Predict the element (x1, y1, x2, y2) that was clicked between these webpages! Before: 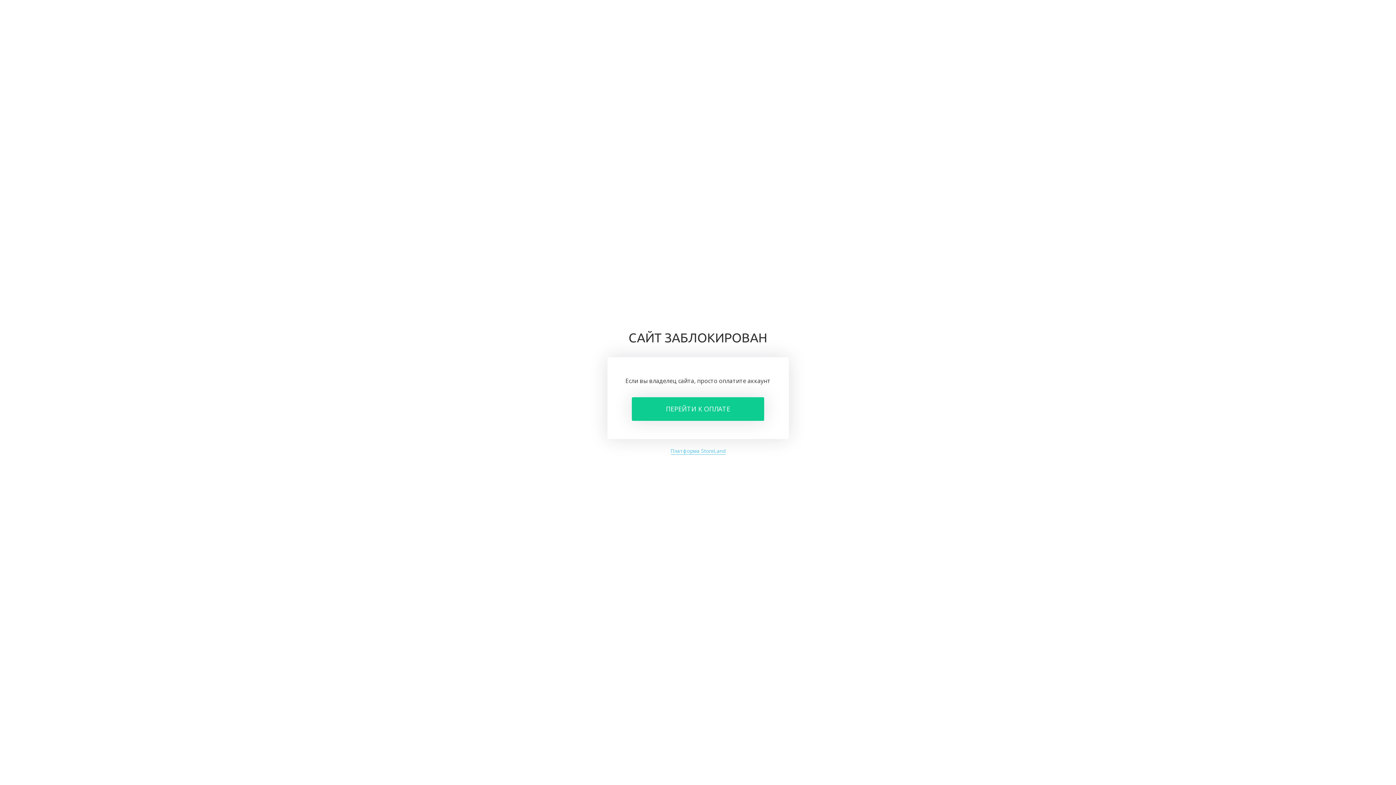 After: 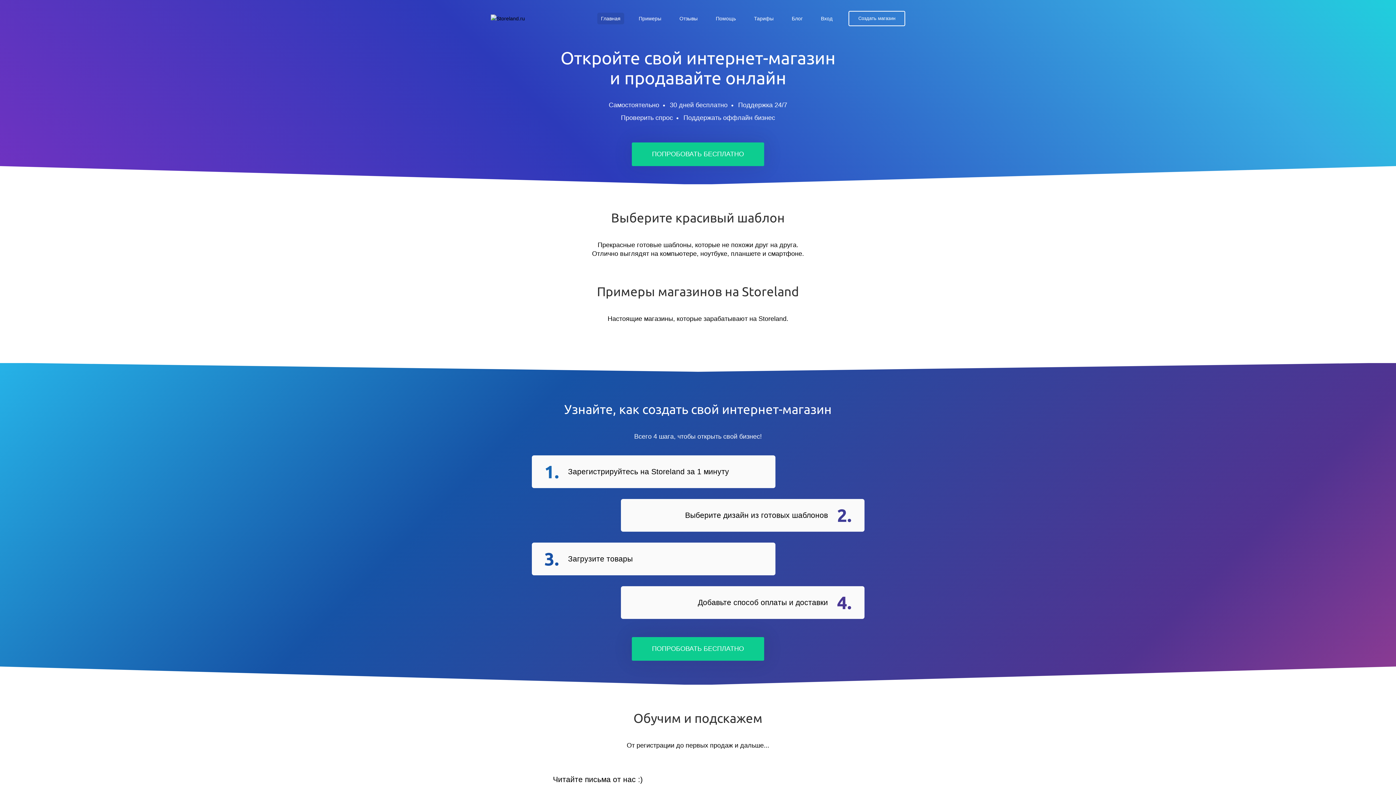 Action: bbox: (670, 447, 725, 454) label: Платформа StoreLand